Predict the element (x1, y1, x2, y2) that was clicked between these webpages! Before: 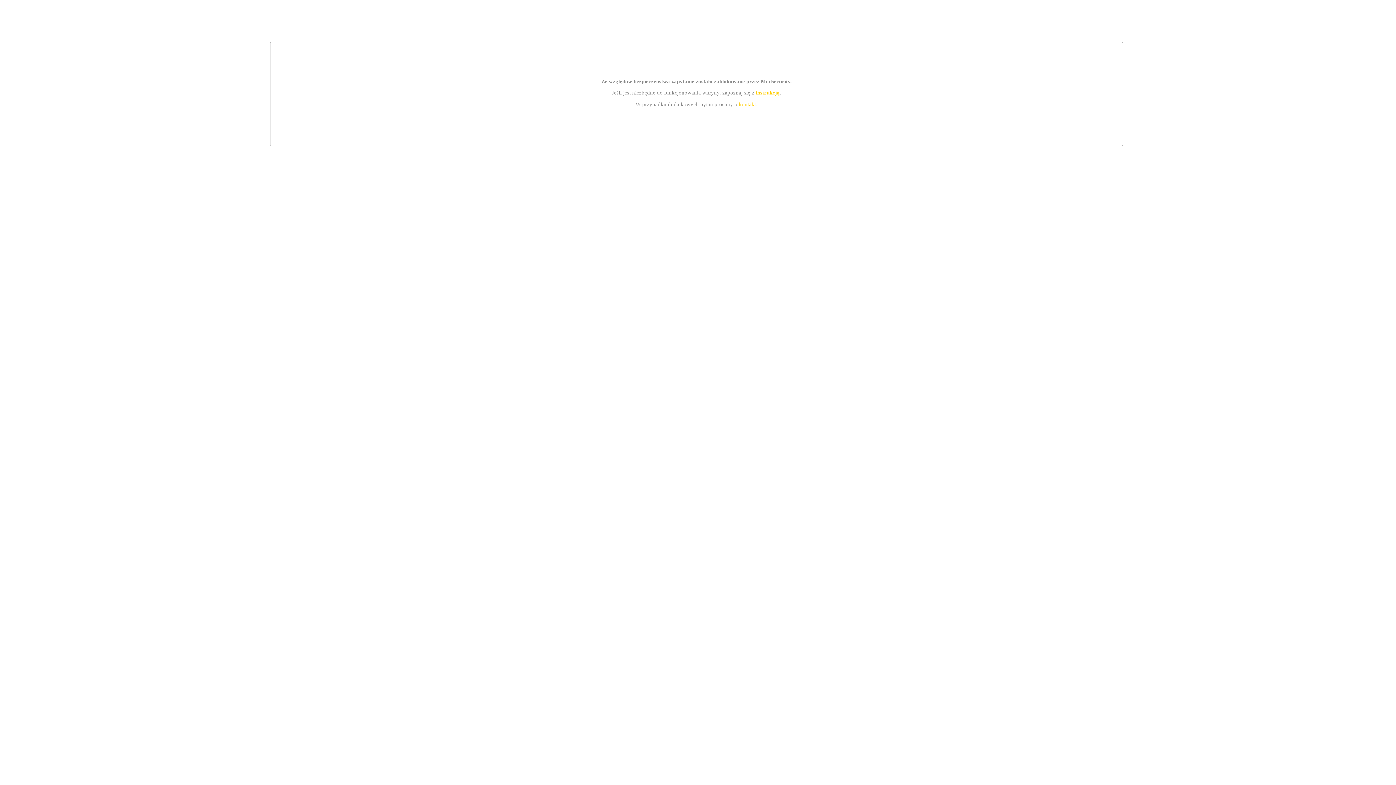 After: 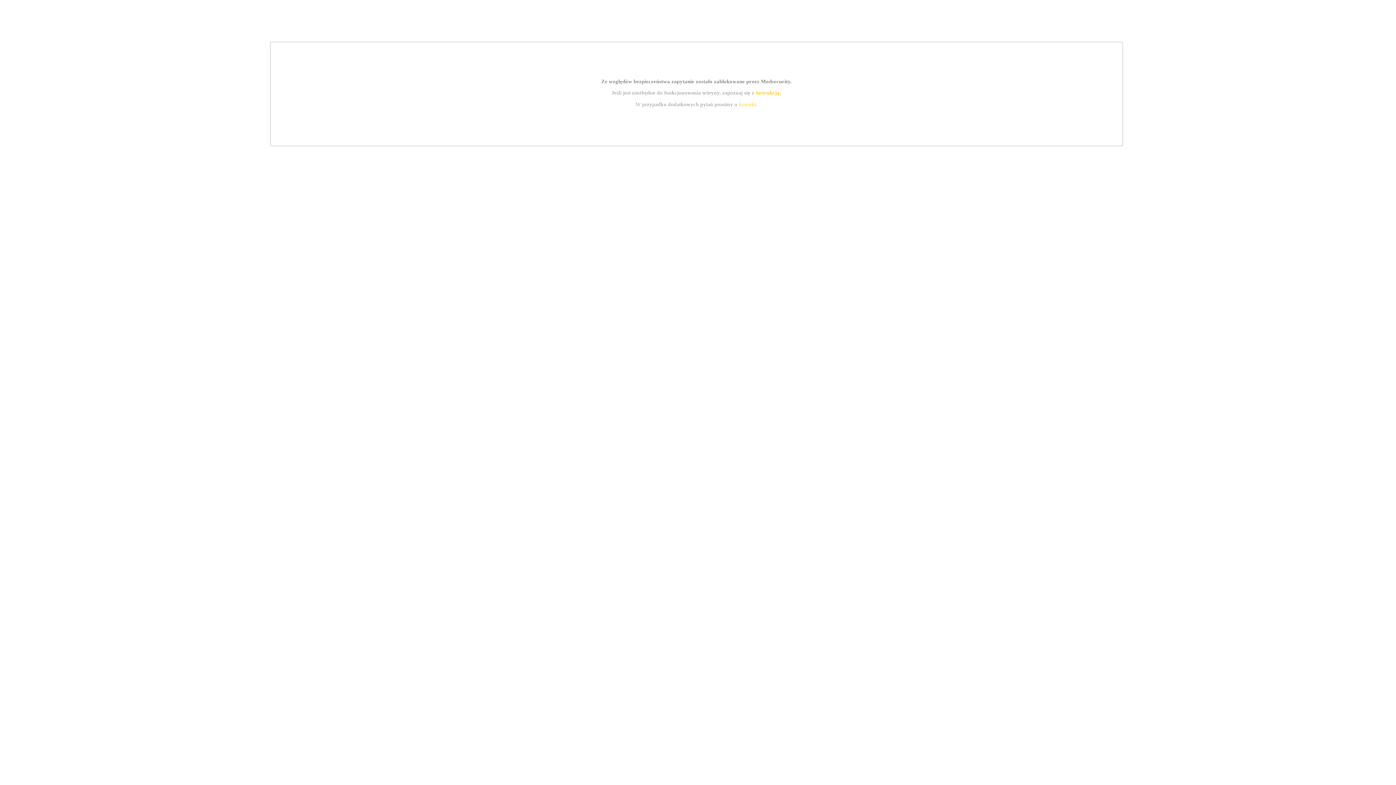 Action: bbox: (739, 101, 756, 107) label: kontakt